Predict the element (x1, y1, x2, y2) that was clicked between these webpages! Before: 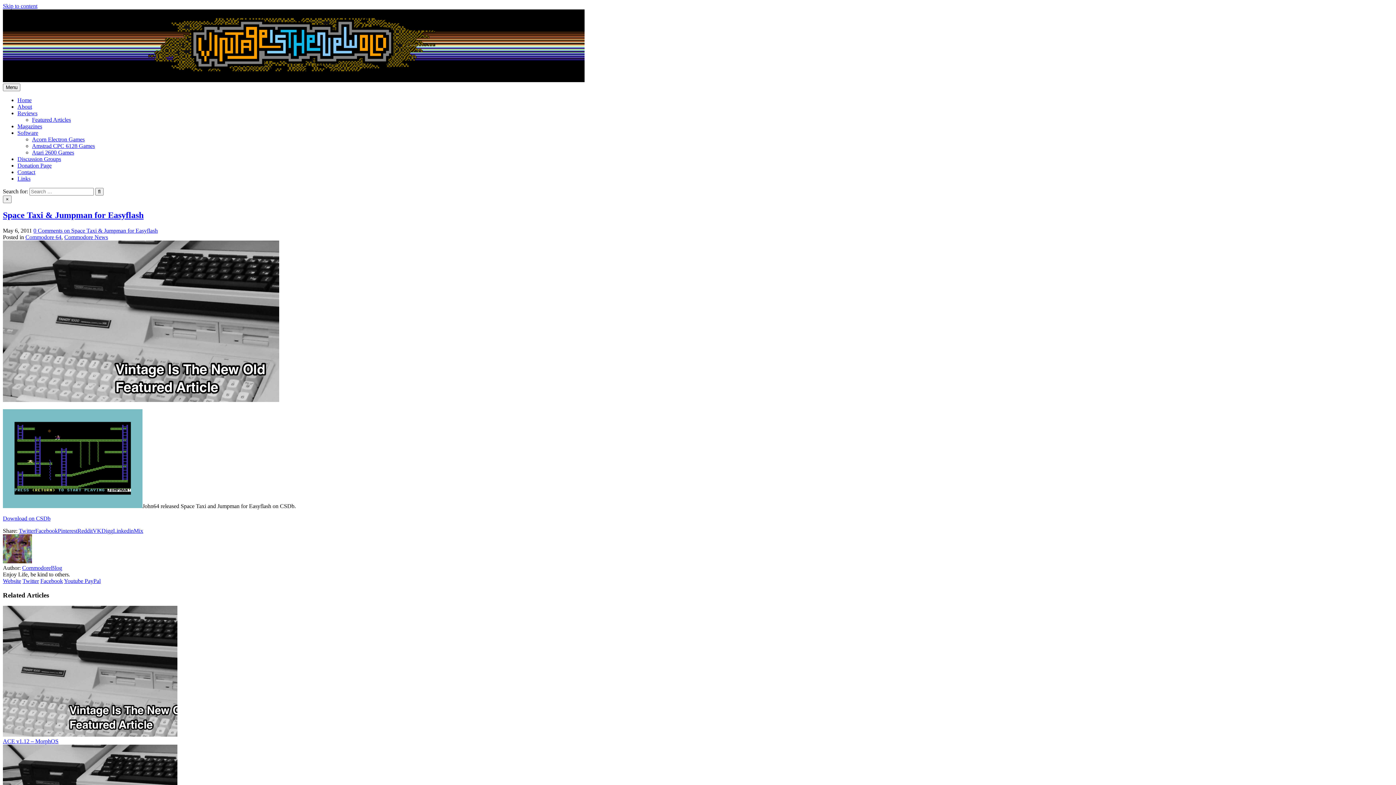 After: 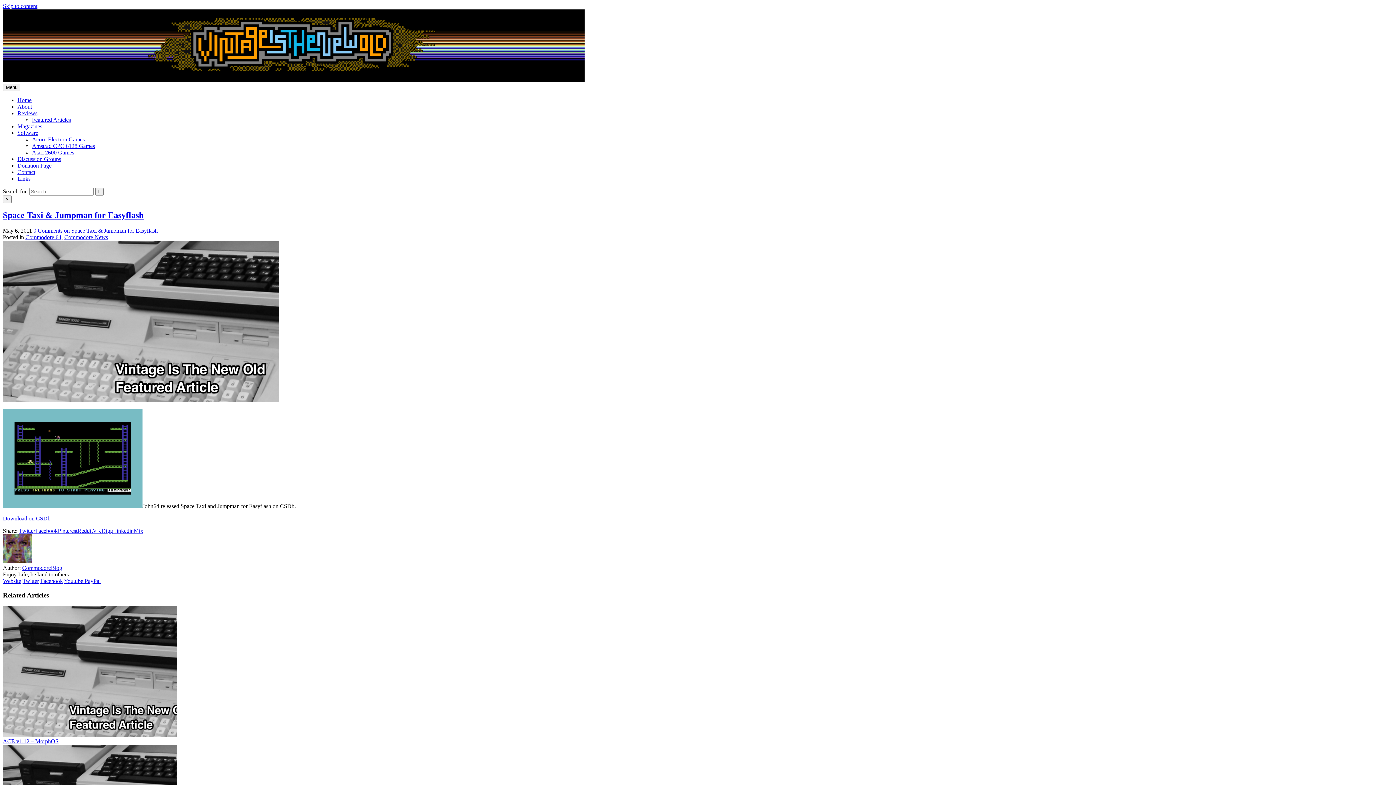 Action: bbox: (64, 578, 83, 584) label: Youtube